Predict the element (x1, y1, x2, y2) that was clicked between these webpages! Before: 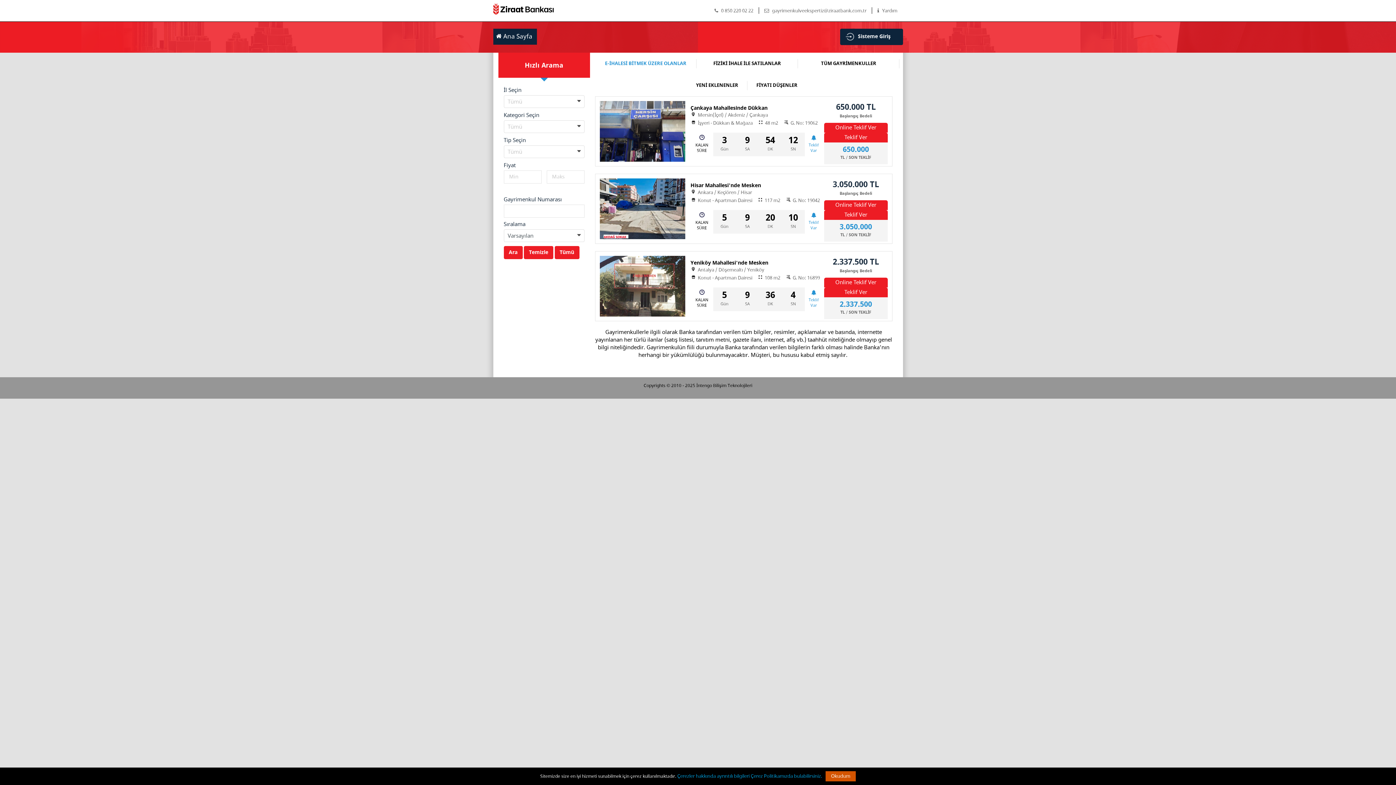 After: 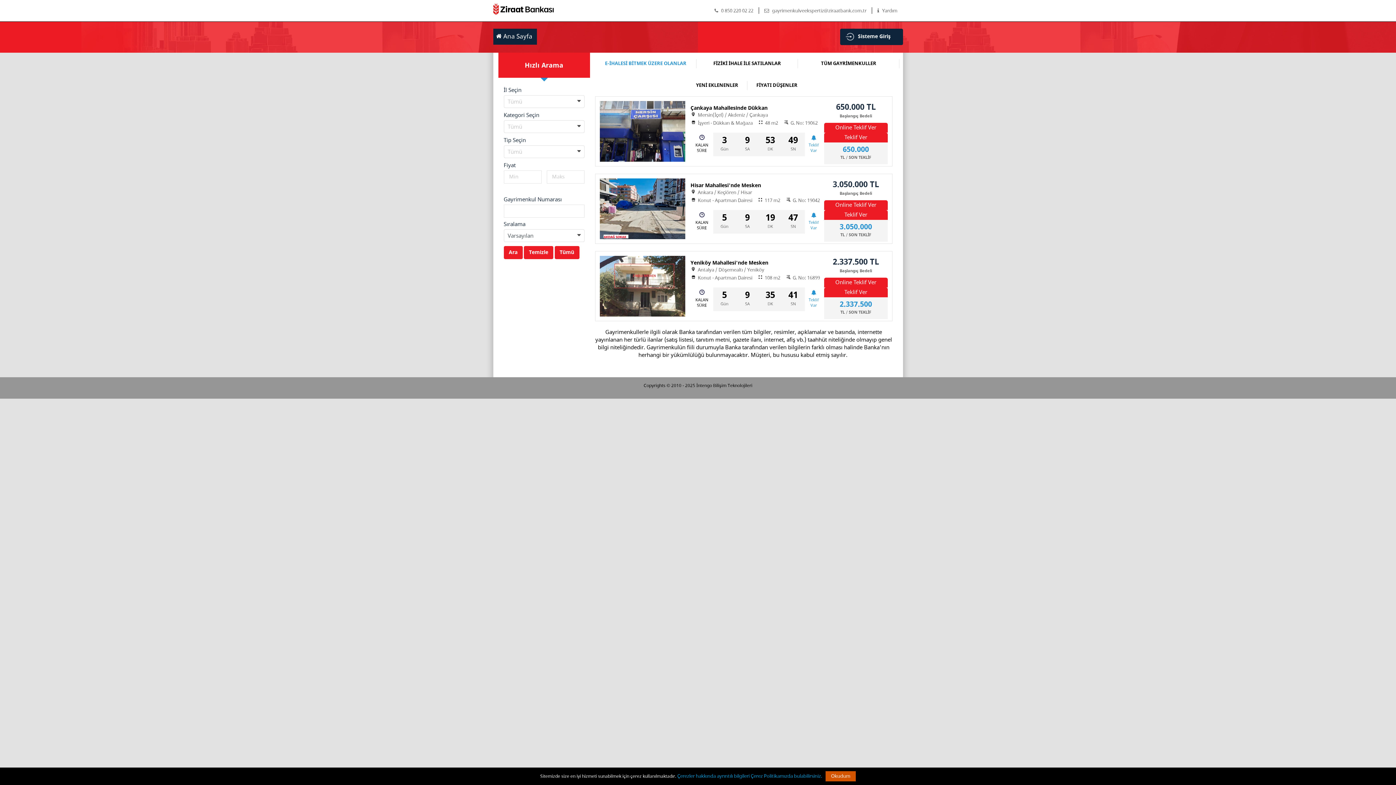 Action: label: Çerezler hakkında ayrıntılı bilgileri Çerez Politikamızda bulabilirsiniz. bbox: (677, 773, 822, 780)